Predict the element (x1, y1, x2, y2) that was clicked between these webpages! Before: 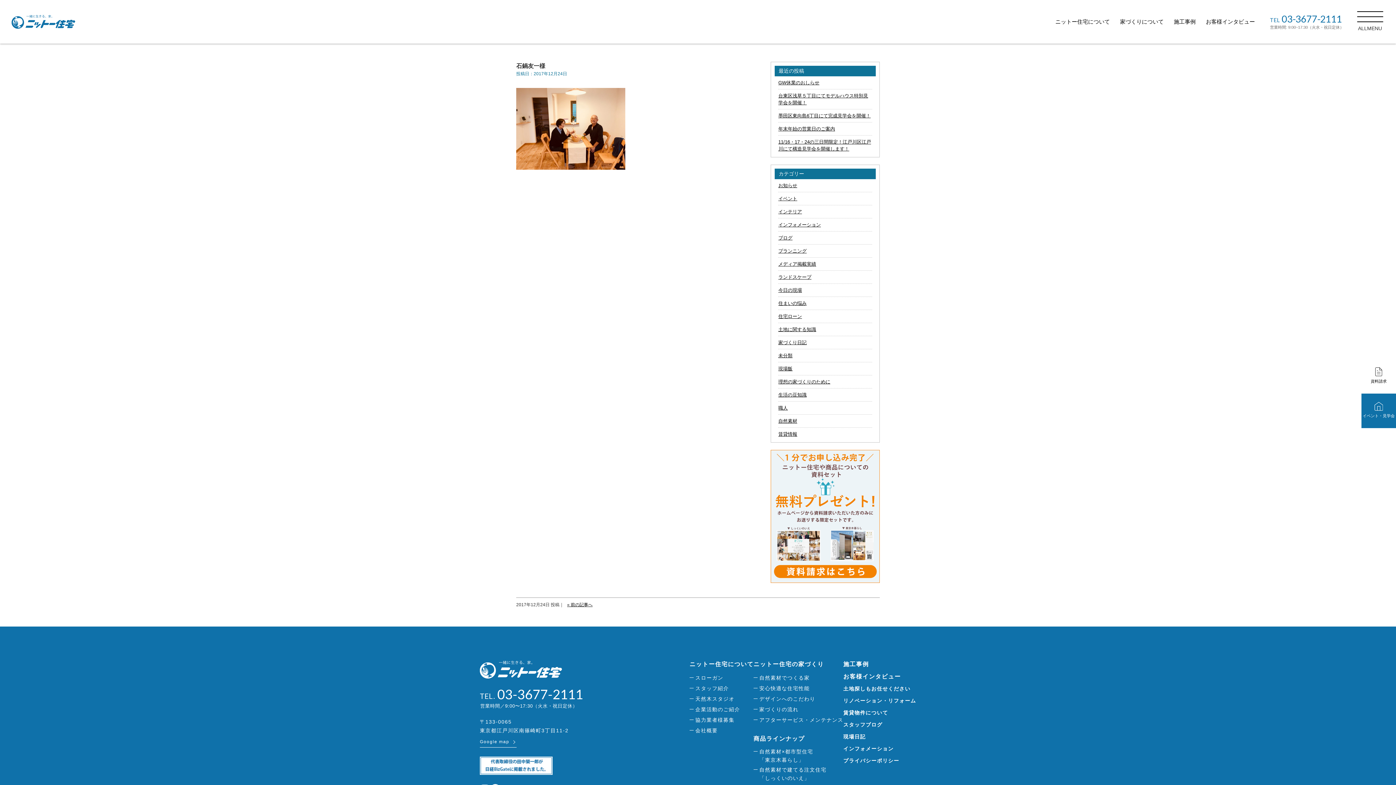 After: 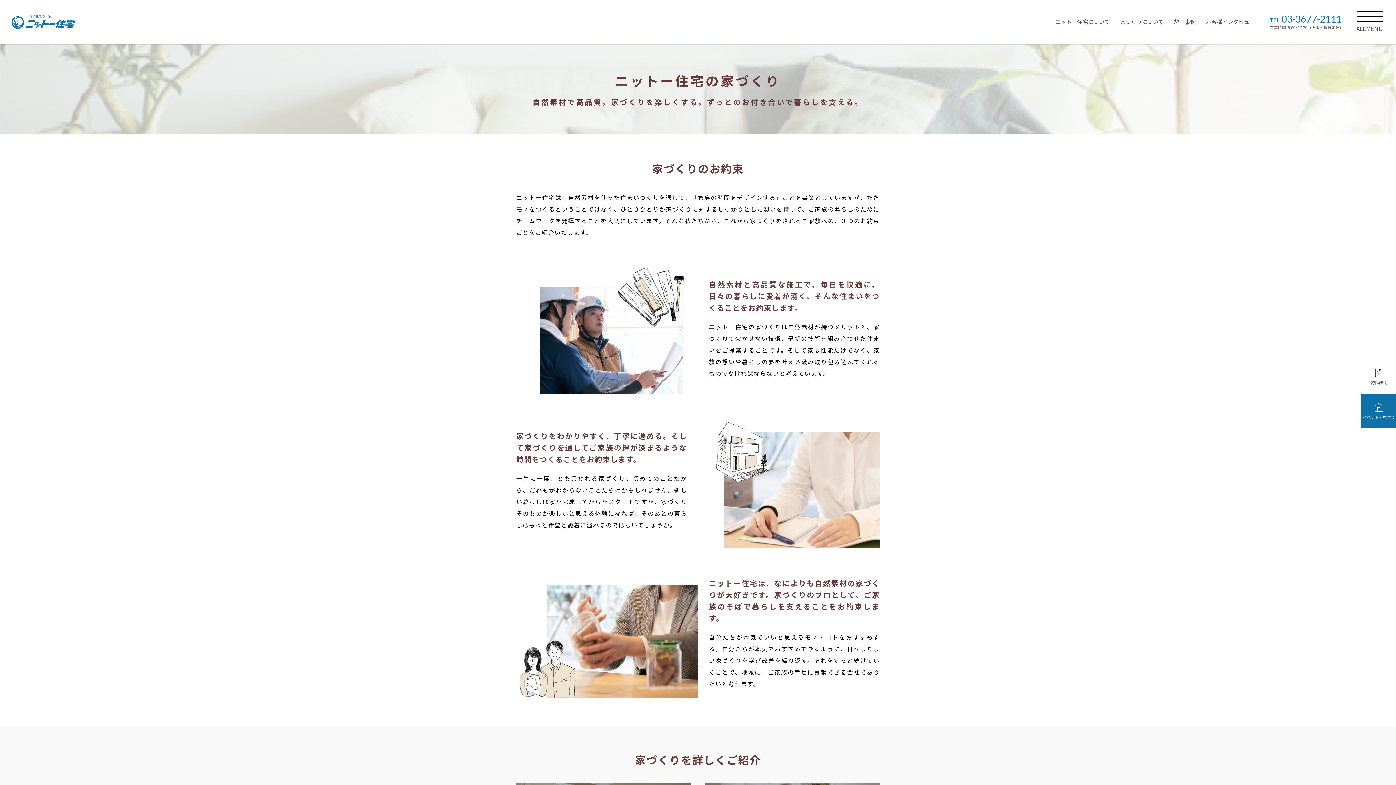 Action: label: ニットー住宅の家づくり bbox: (753, 661, 824, 667)